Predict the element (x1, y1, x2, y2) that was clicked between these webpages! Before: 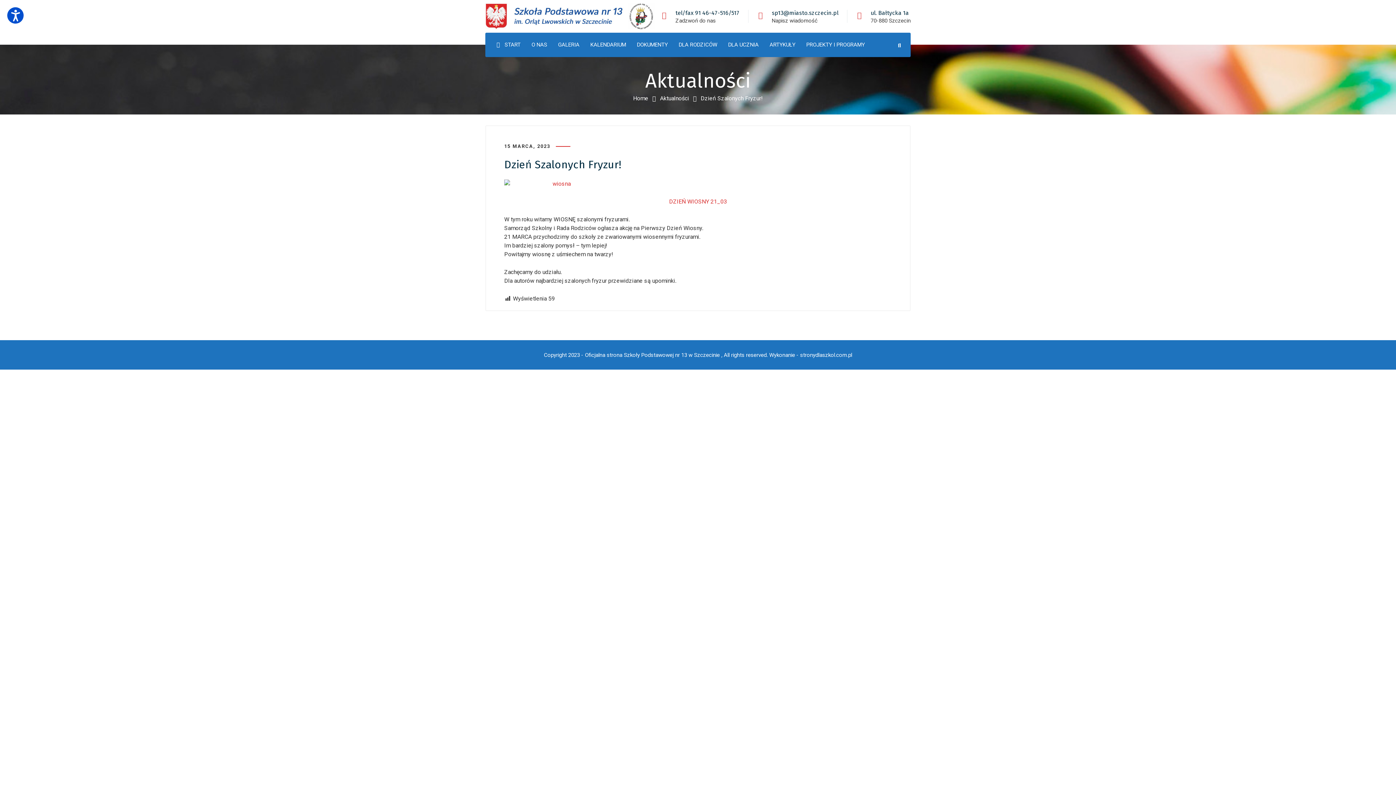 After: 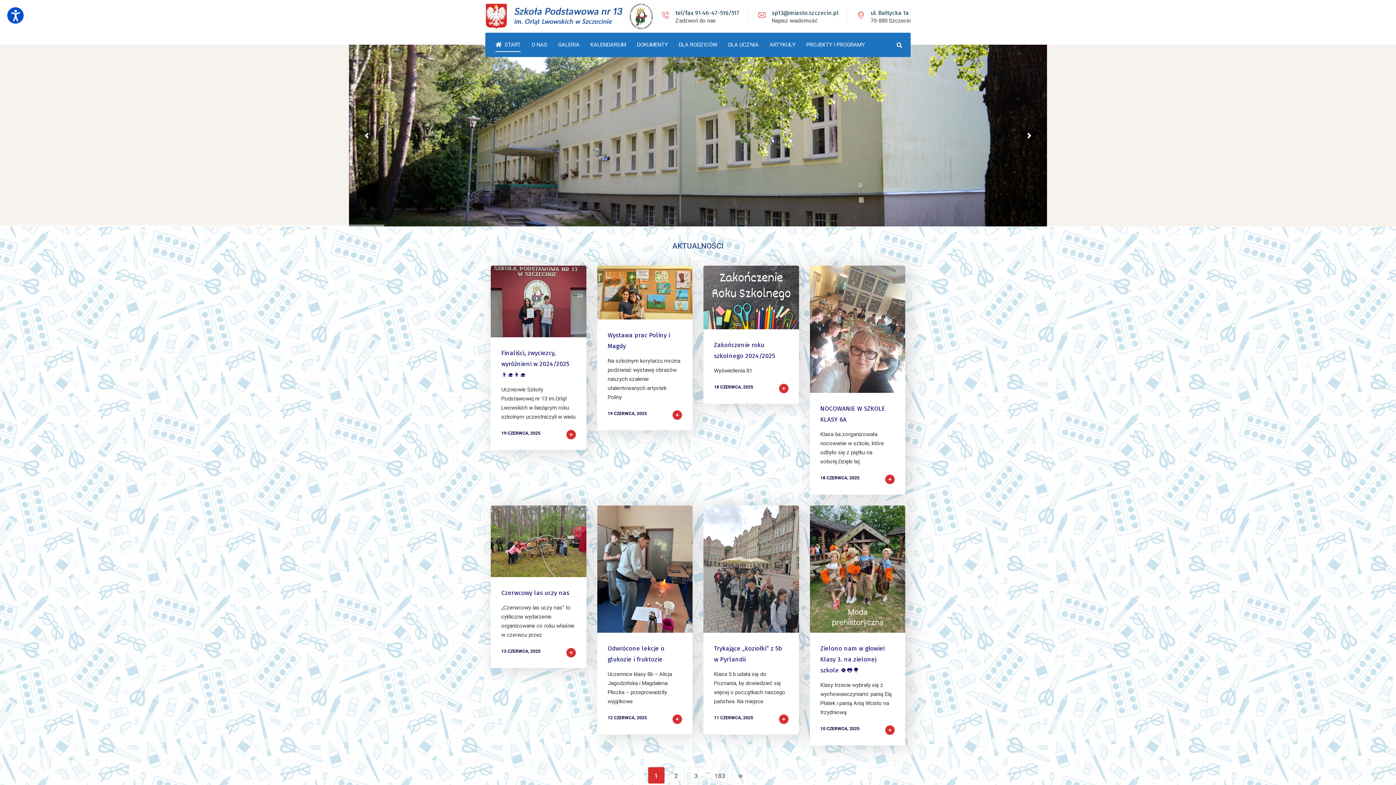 Action: bbox: (495, 32, 520, 57) label: START